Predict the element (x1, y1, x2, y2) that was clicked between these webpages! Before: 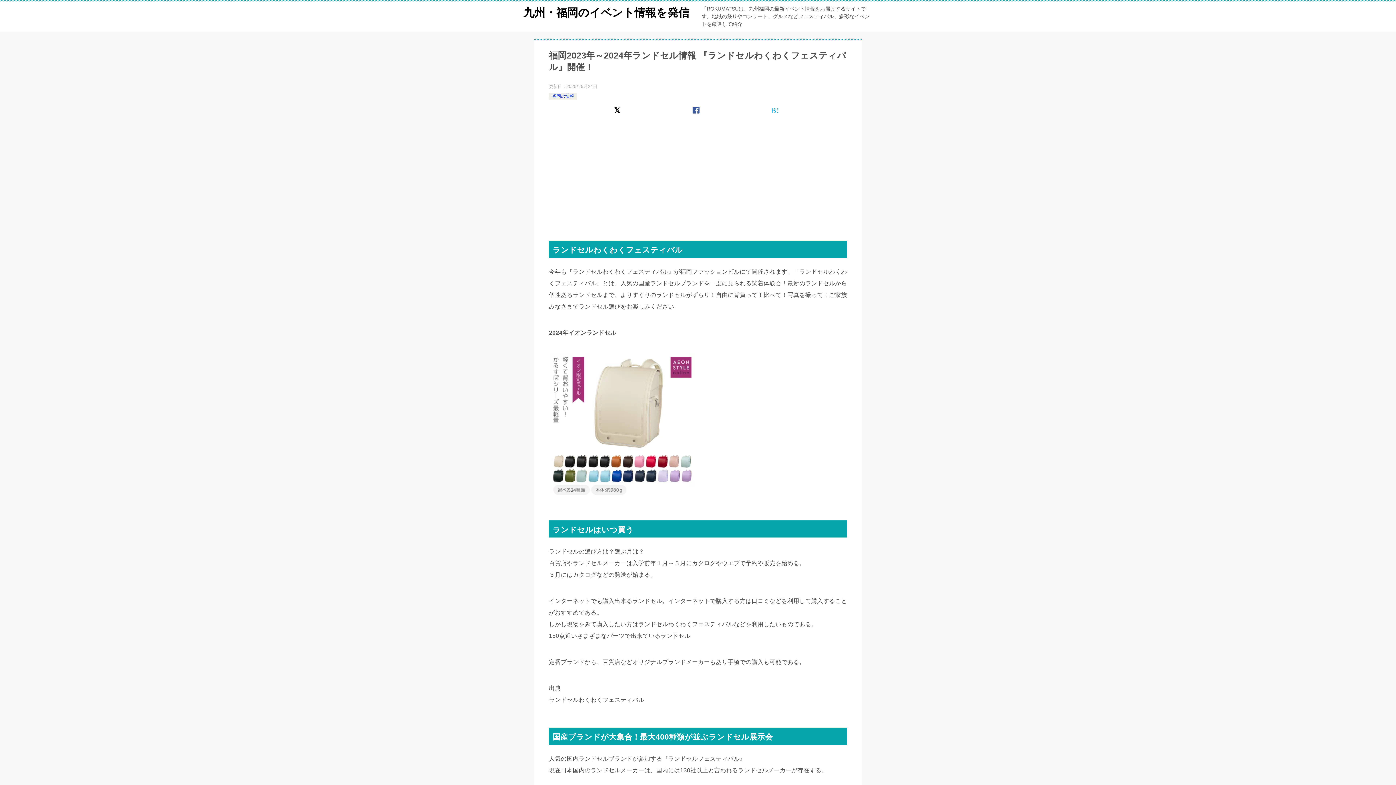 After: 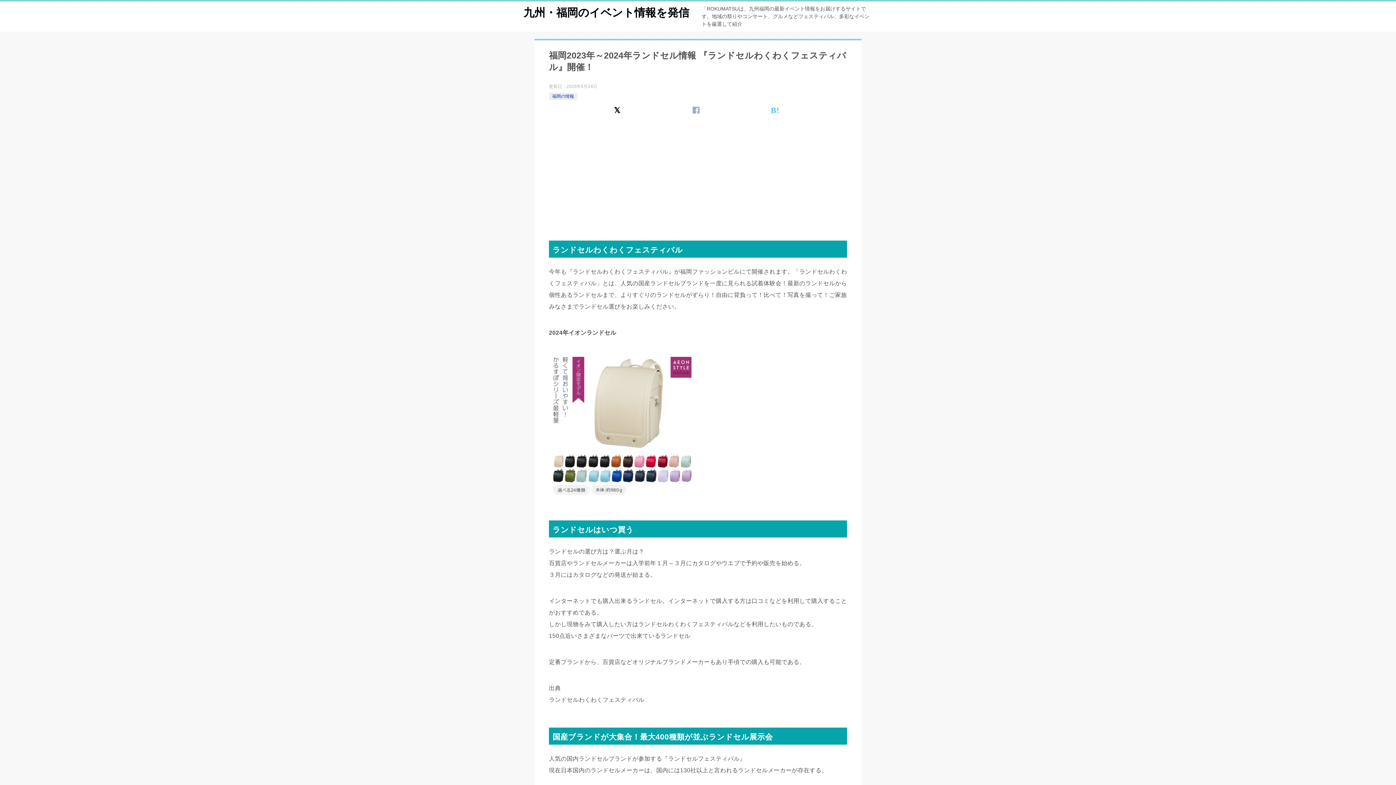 Action: bbox: (659, 105, 736, 116)